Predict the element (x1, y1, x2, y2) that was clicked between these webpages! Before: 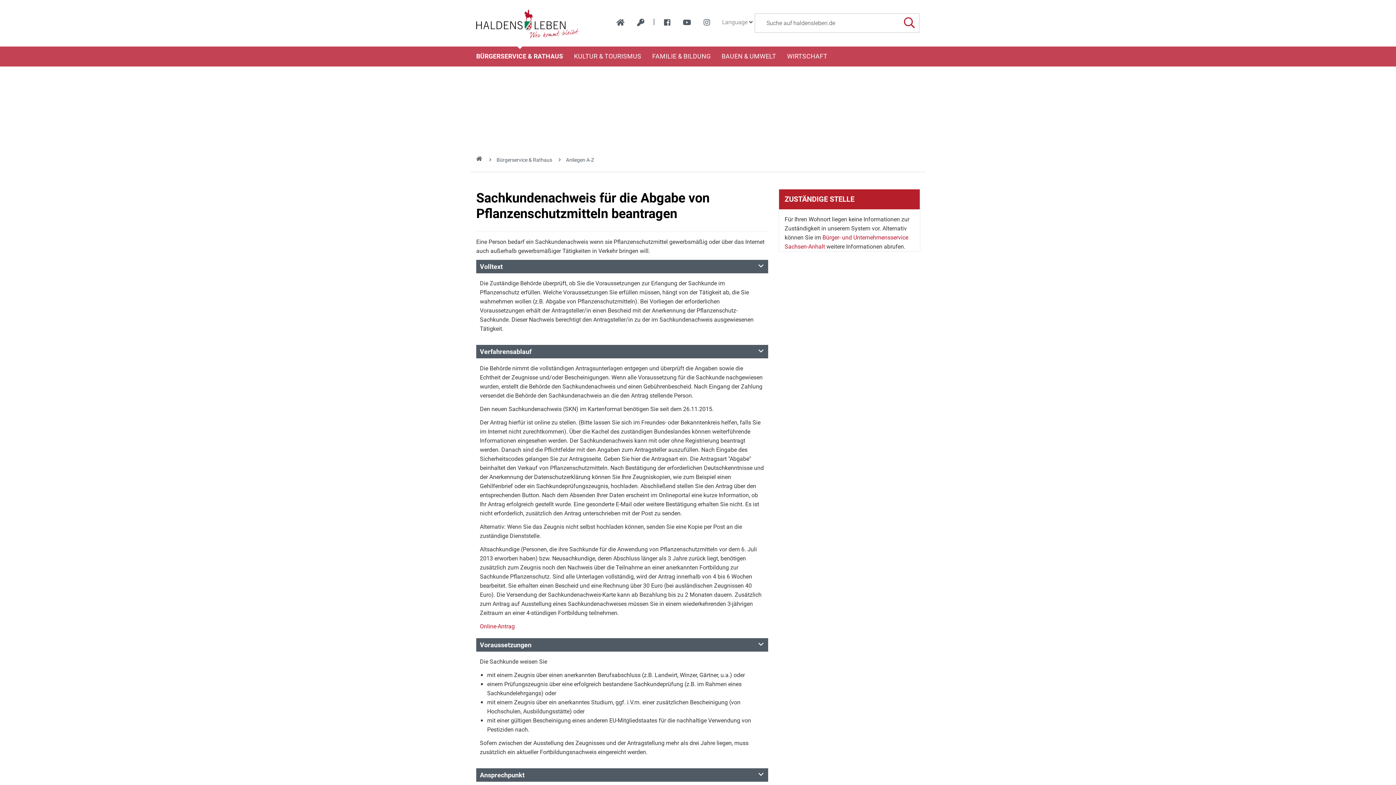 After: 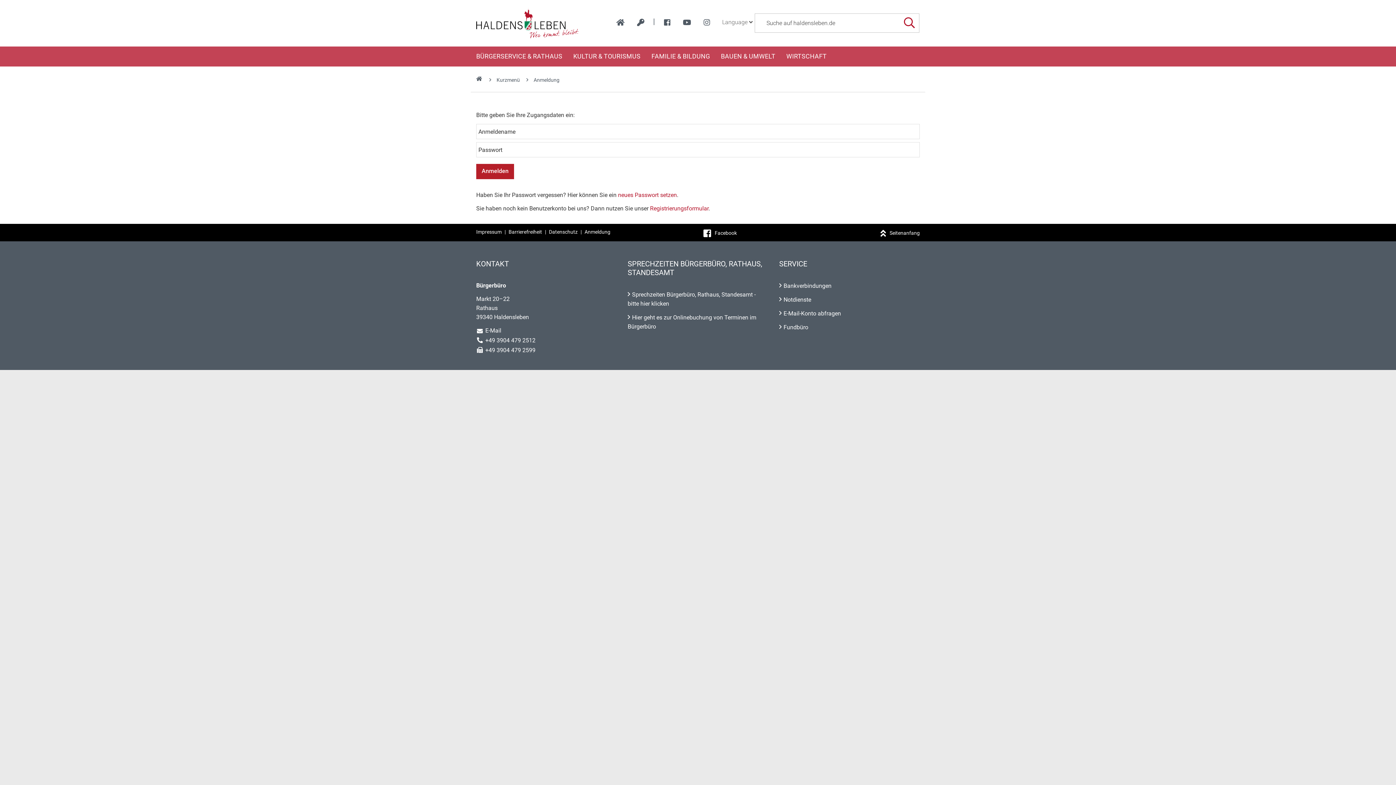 Action: label: zur Anmeldung bbox: (631, 13, 650, 31)